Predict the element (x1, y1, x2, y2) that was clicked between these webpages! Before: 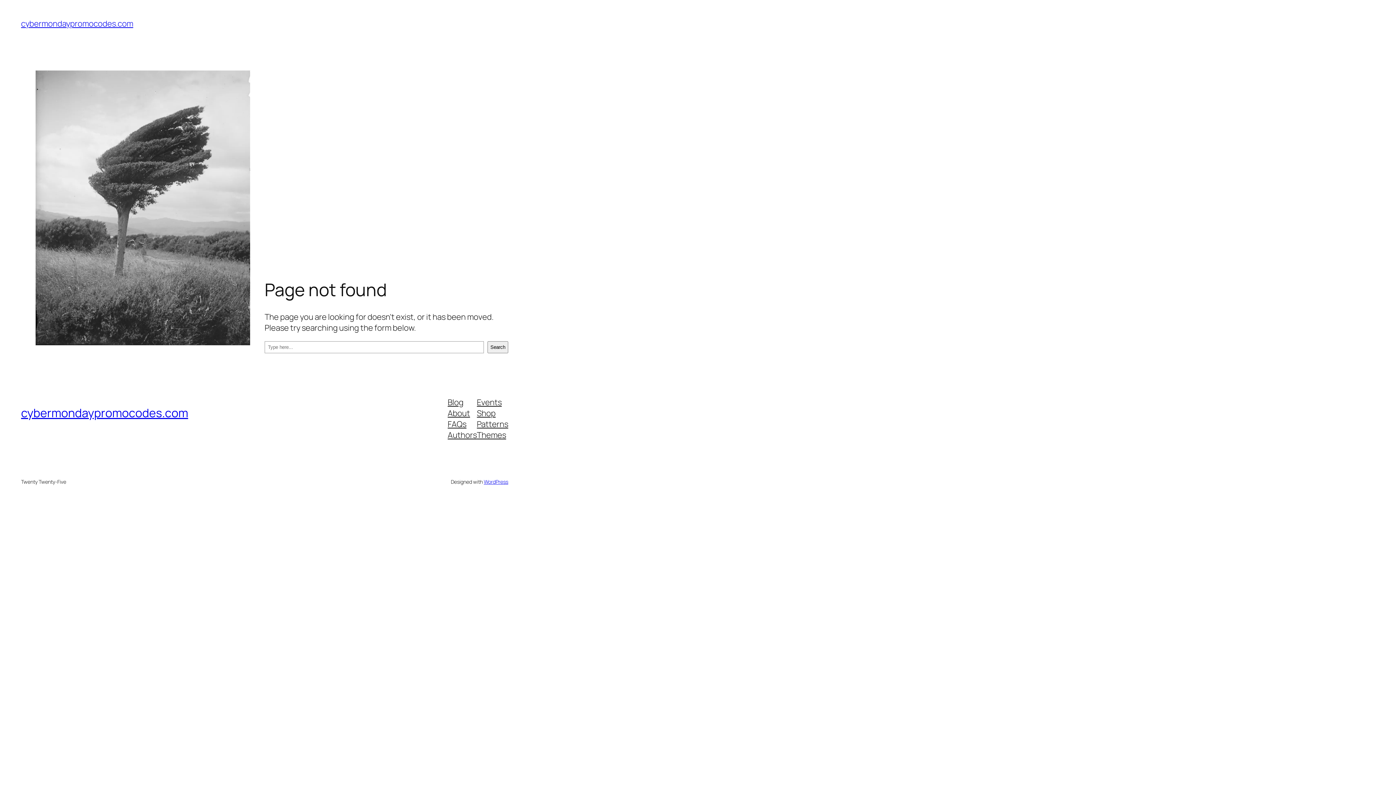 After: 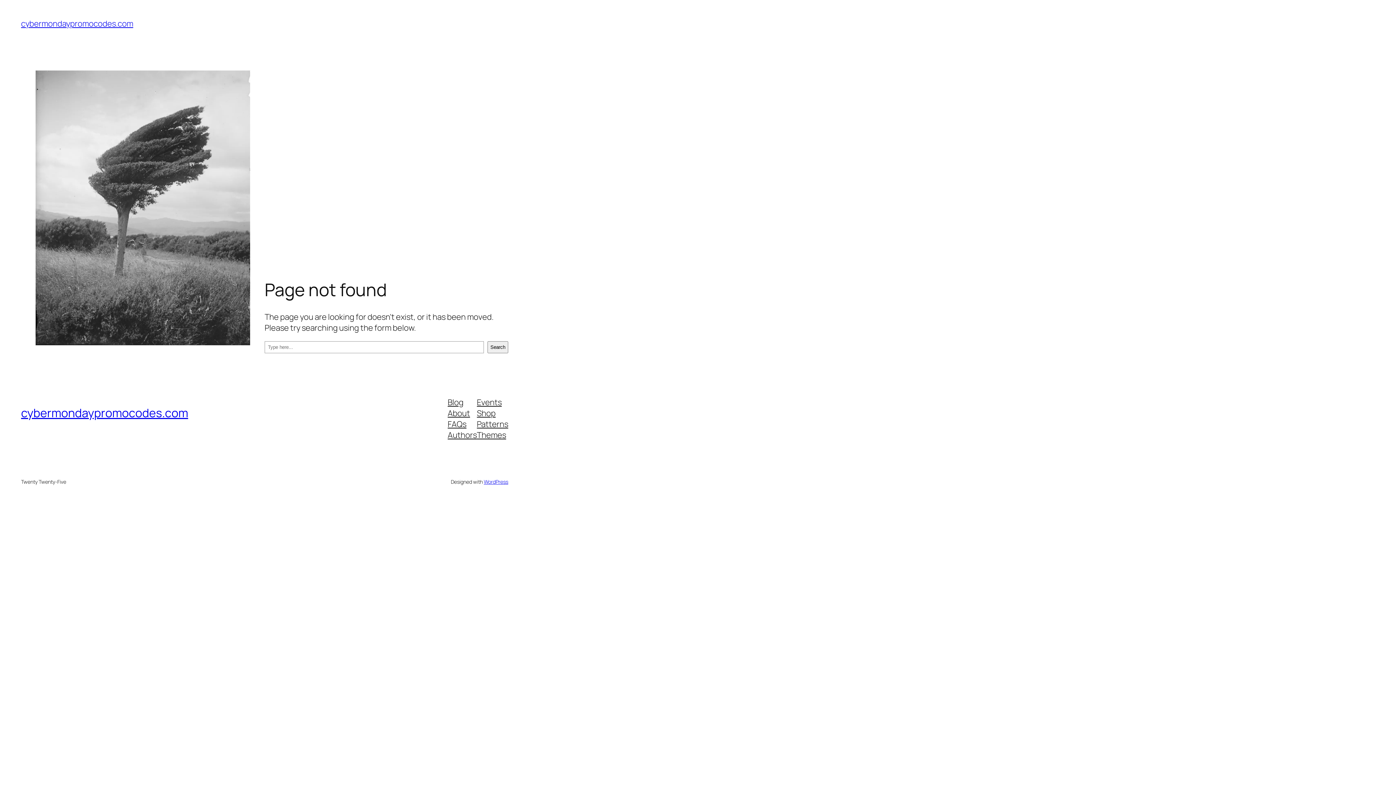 Action: bbox: (447, 407, 470, 418) label: About